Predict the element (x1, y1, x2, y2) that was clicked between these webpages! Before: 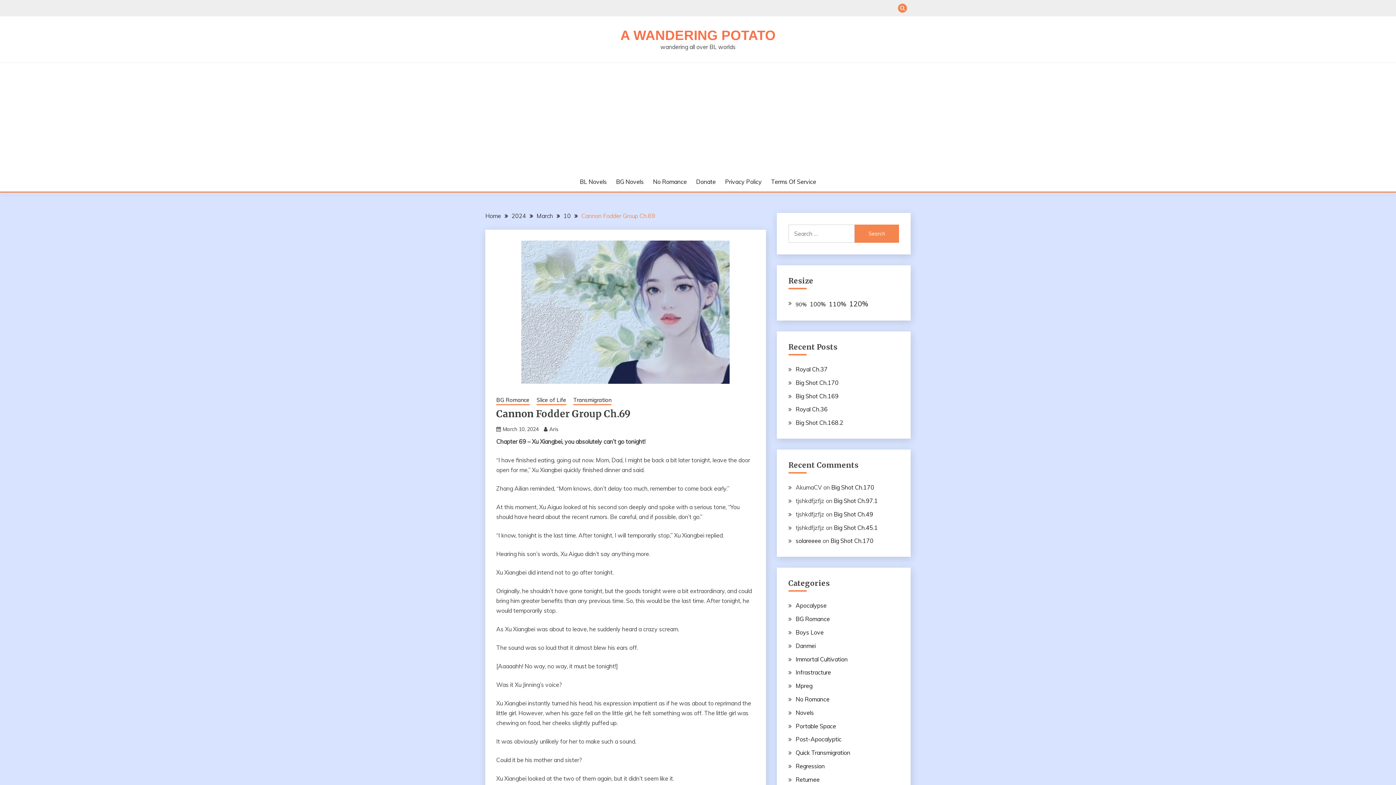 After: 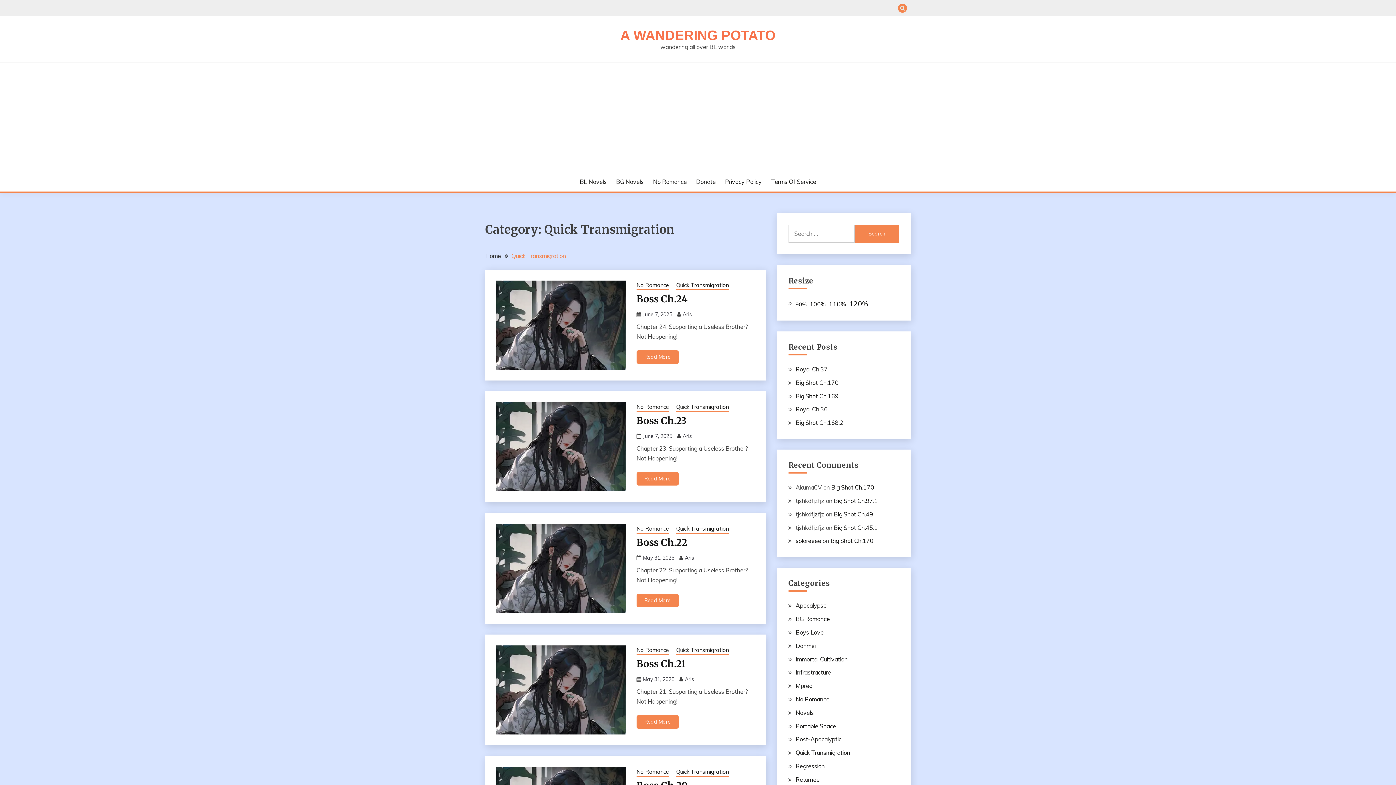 Action: bbox: (795, 749, 850, 756) label: Quick Transmigration